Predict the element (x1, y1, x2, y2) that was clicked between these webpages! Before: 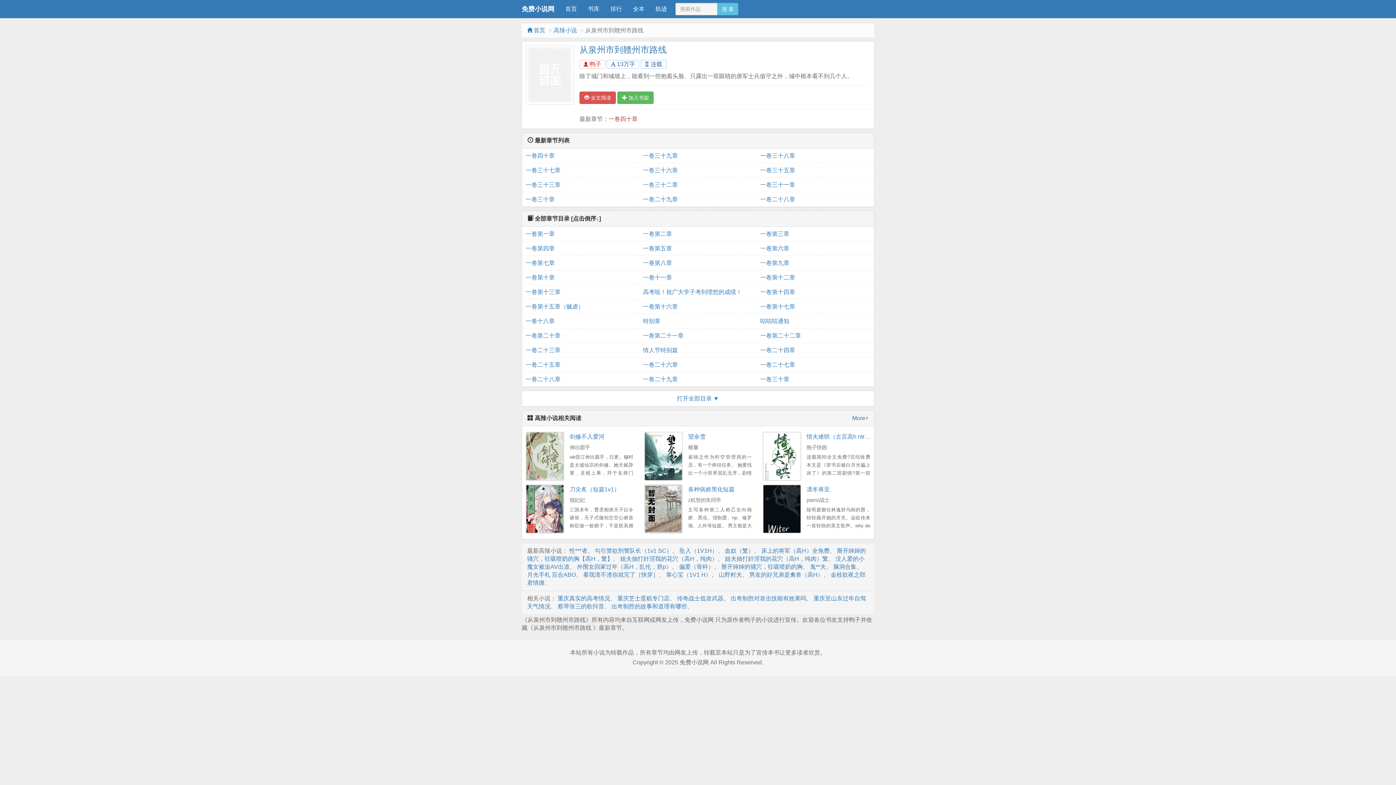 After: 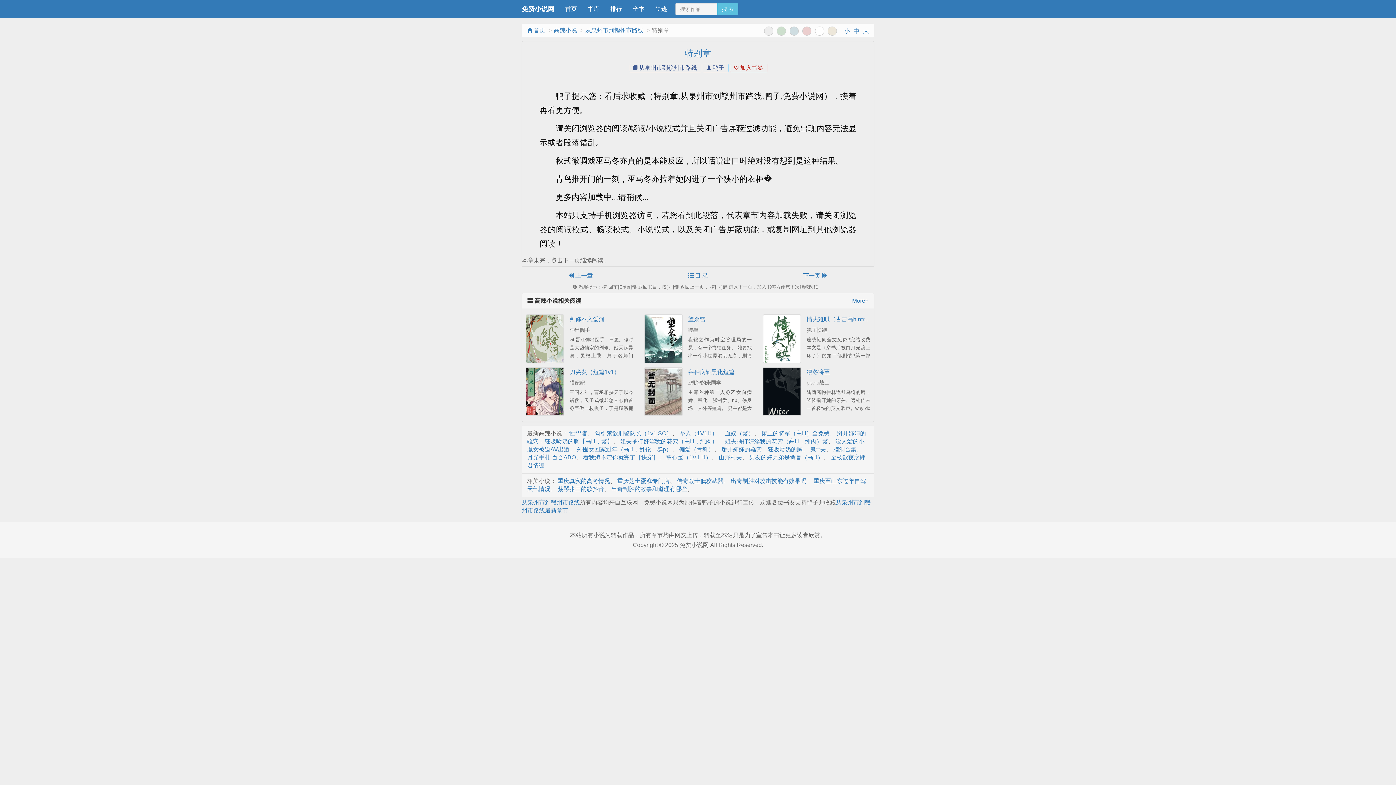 Action: label: 特别章 bbox: (643, 314, 753, 328)